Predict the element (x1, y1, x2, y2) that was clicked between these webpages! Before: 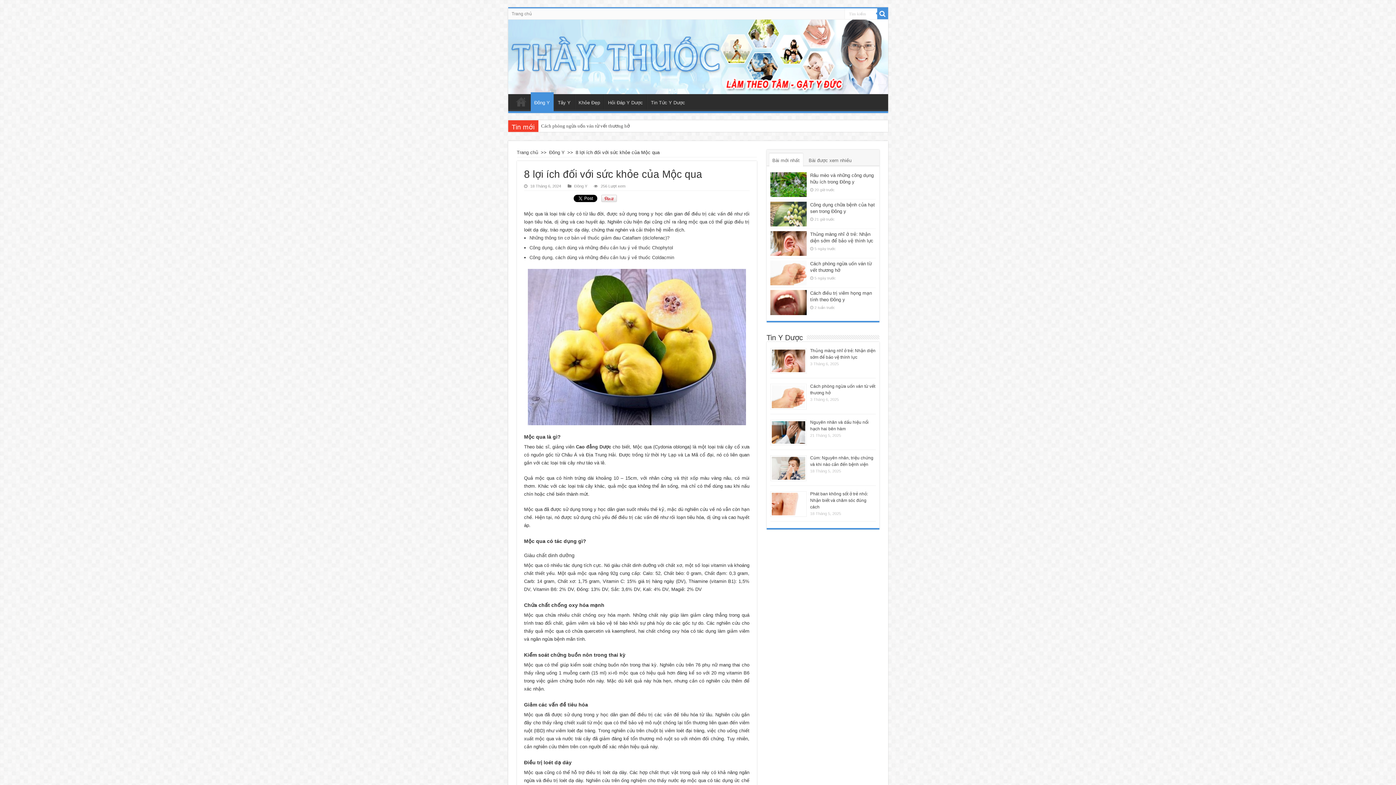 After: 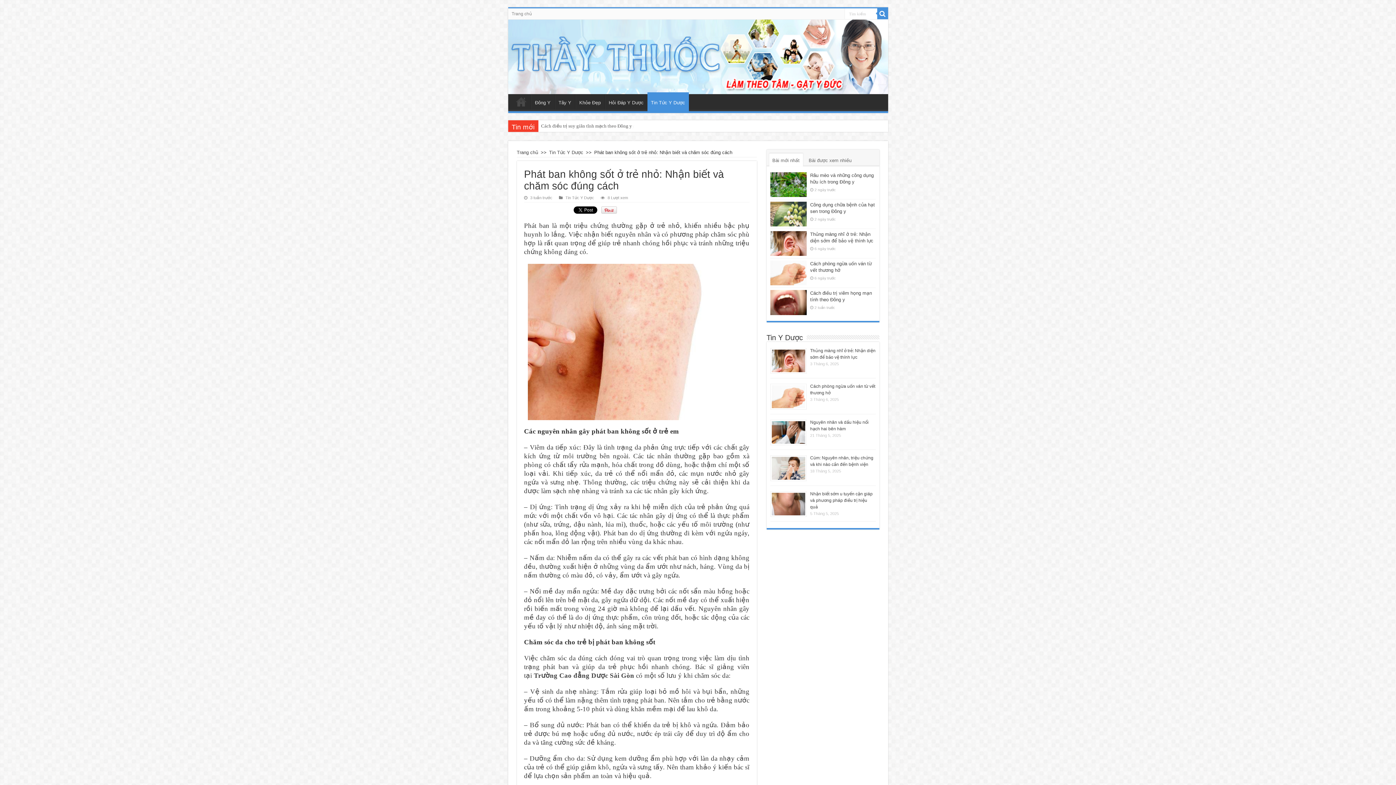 Action: label: Phát ban không sốt ở trẻ nhỏ: Nhận biết và chăm sóc đúng cách bbox: (810, 491, 868, 509)